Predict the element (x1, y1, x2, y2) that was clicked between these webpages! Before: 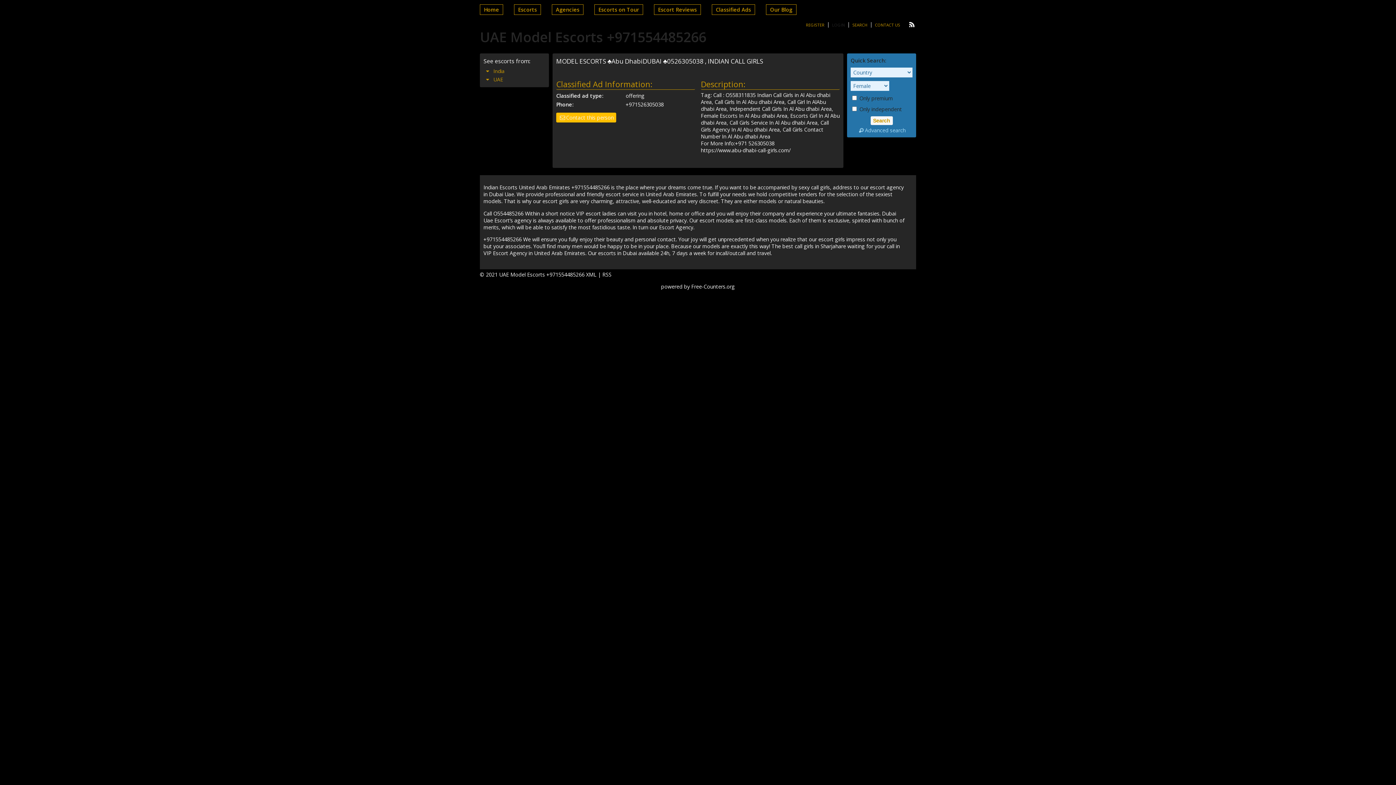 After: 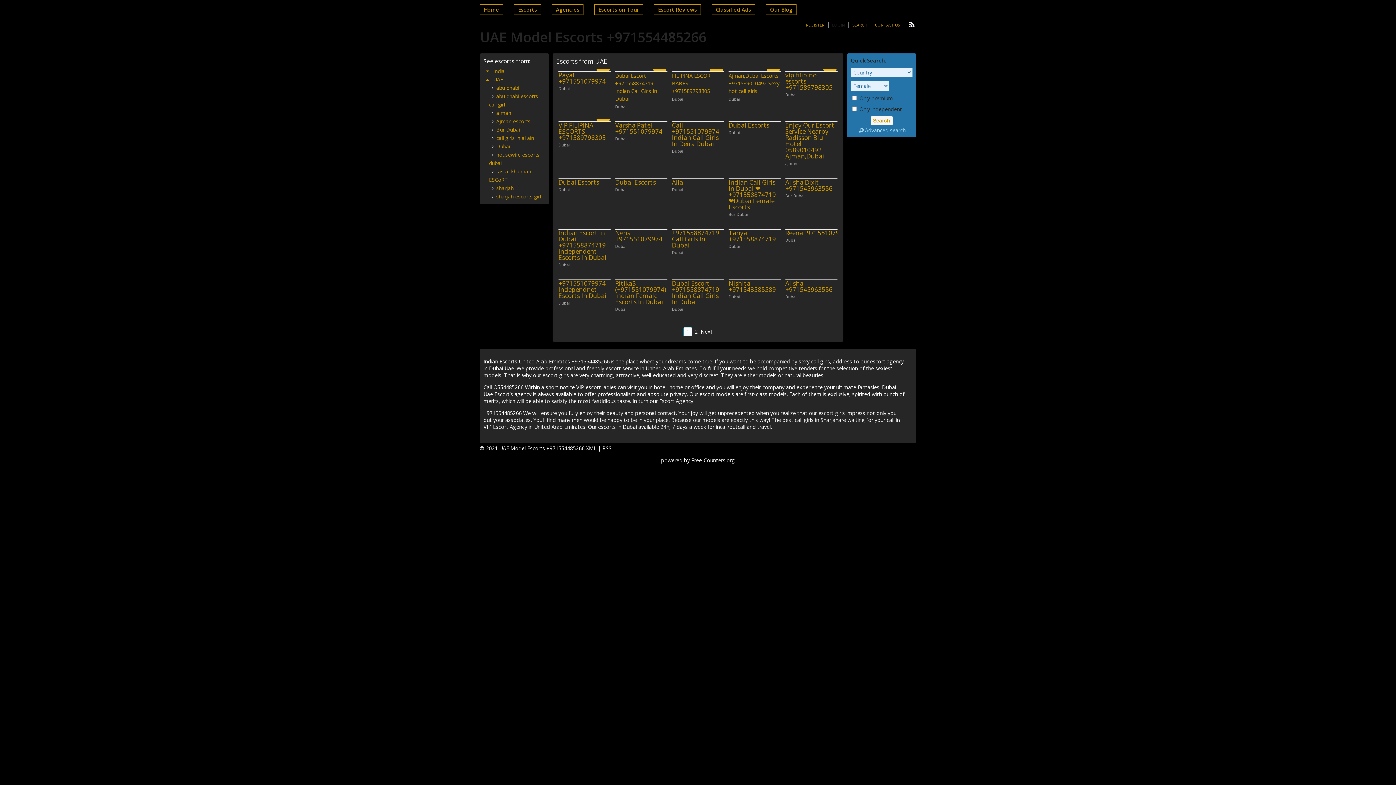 Action: bbox: (493, 76, 503, 82) label: UAE